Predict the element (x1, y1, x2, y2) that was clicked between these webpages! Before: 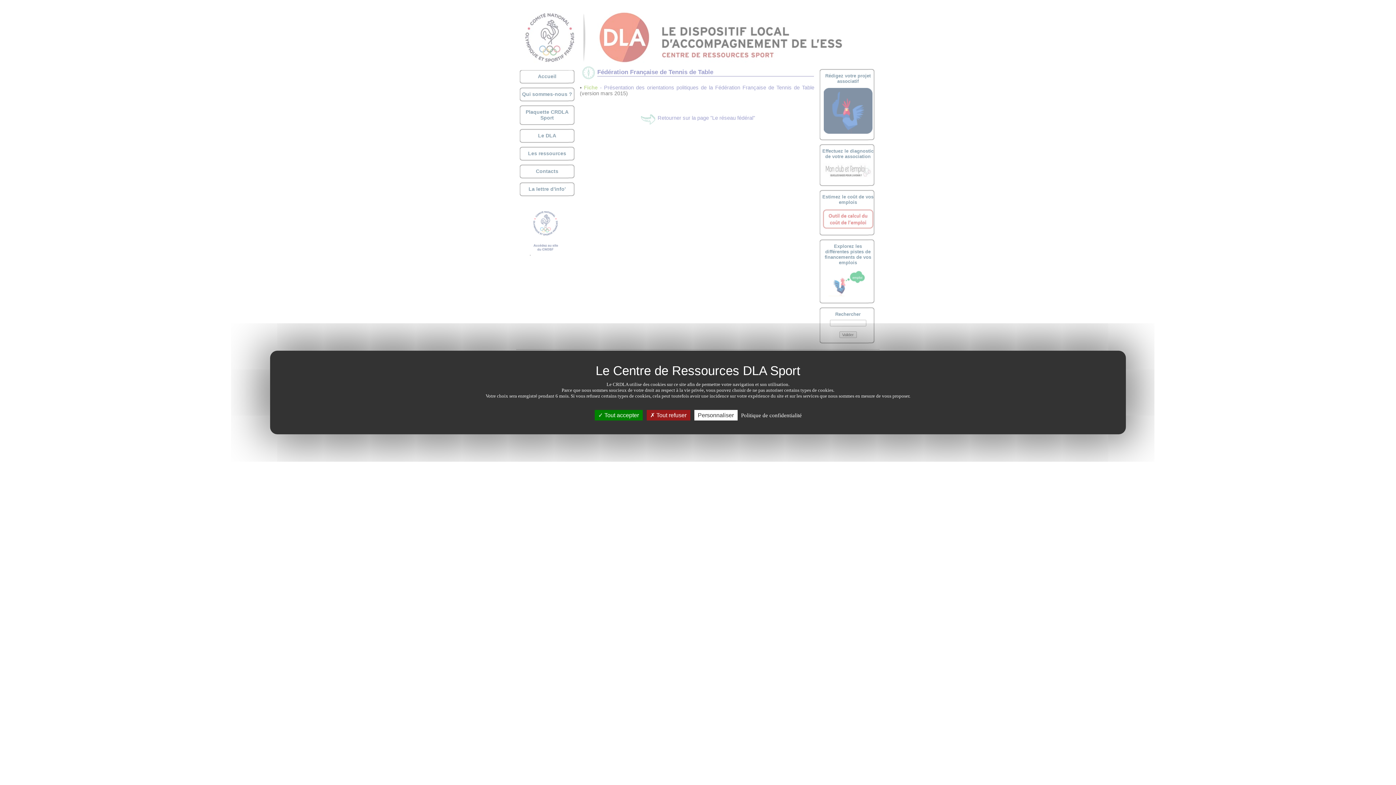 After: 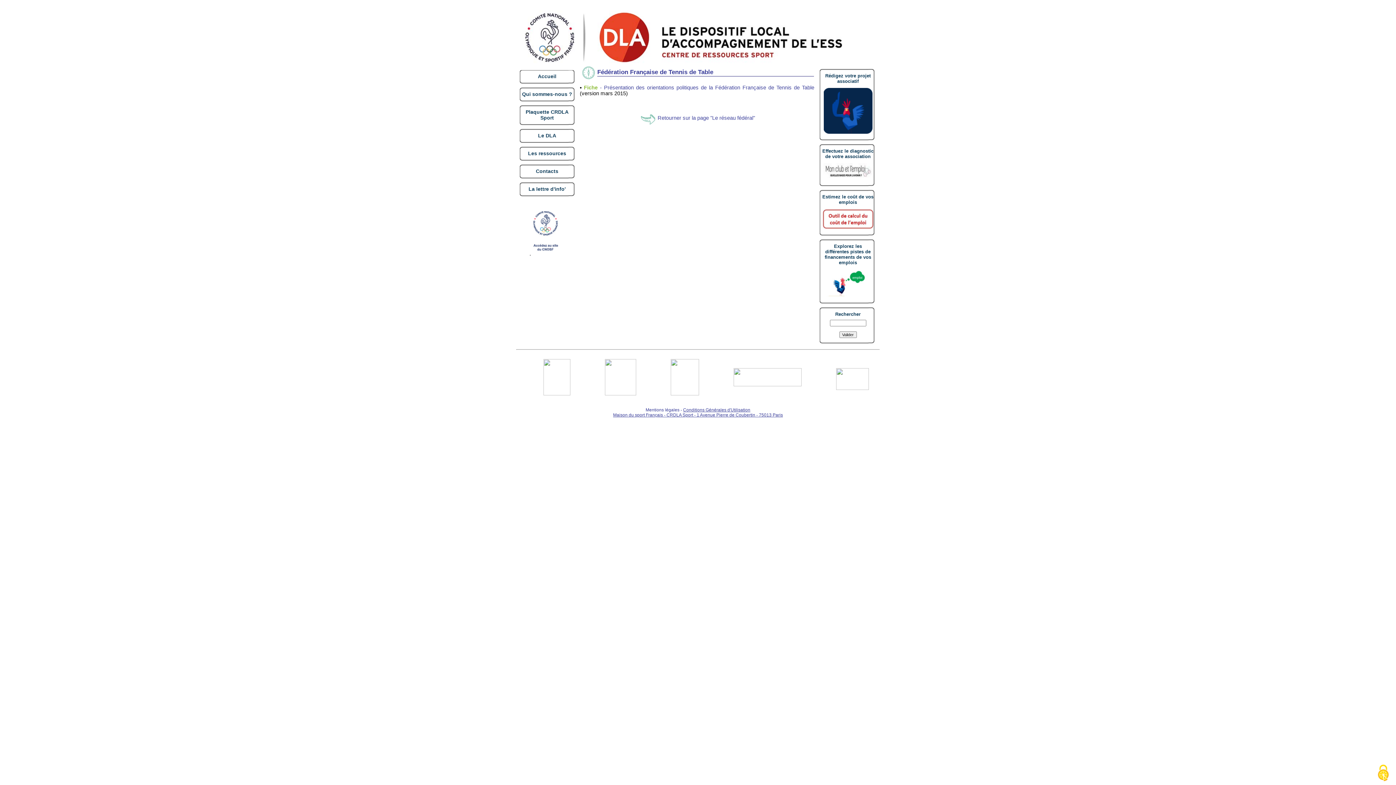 Action: label:  Tout refuser bbox: (646, 410, 690, 420)